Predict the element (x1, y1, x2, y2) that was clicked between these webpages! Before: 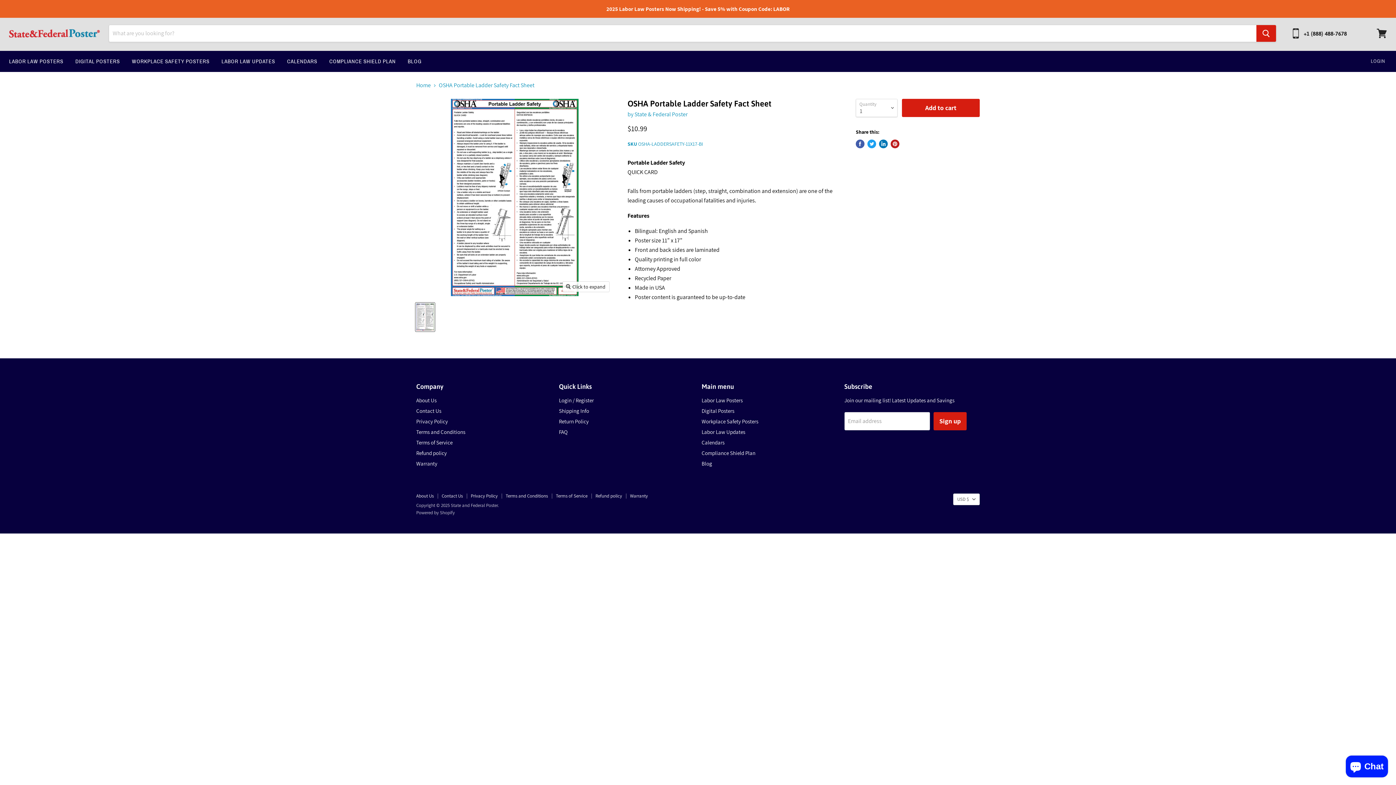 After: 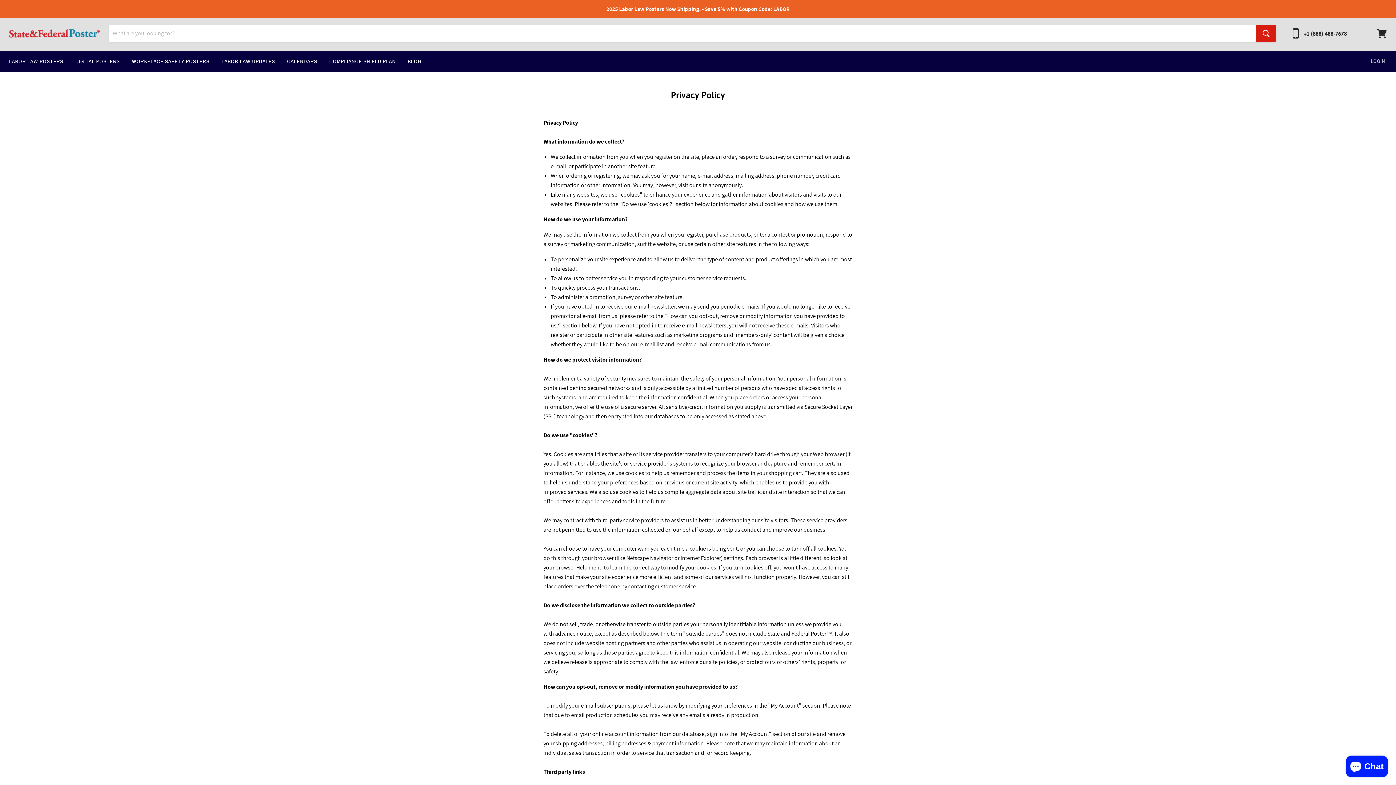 Action: label: Privacy Policy bbox: (470, 492, 497, 499)